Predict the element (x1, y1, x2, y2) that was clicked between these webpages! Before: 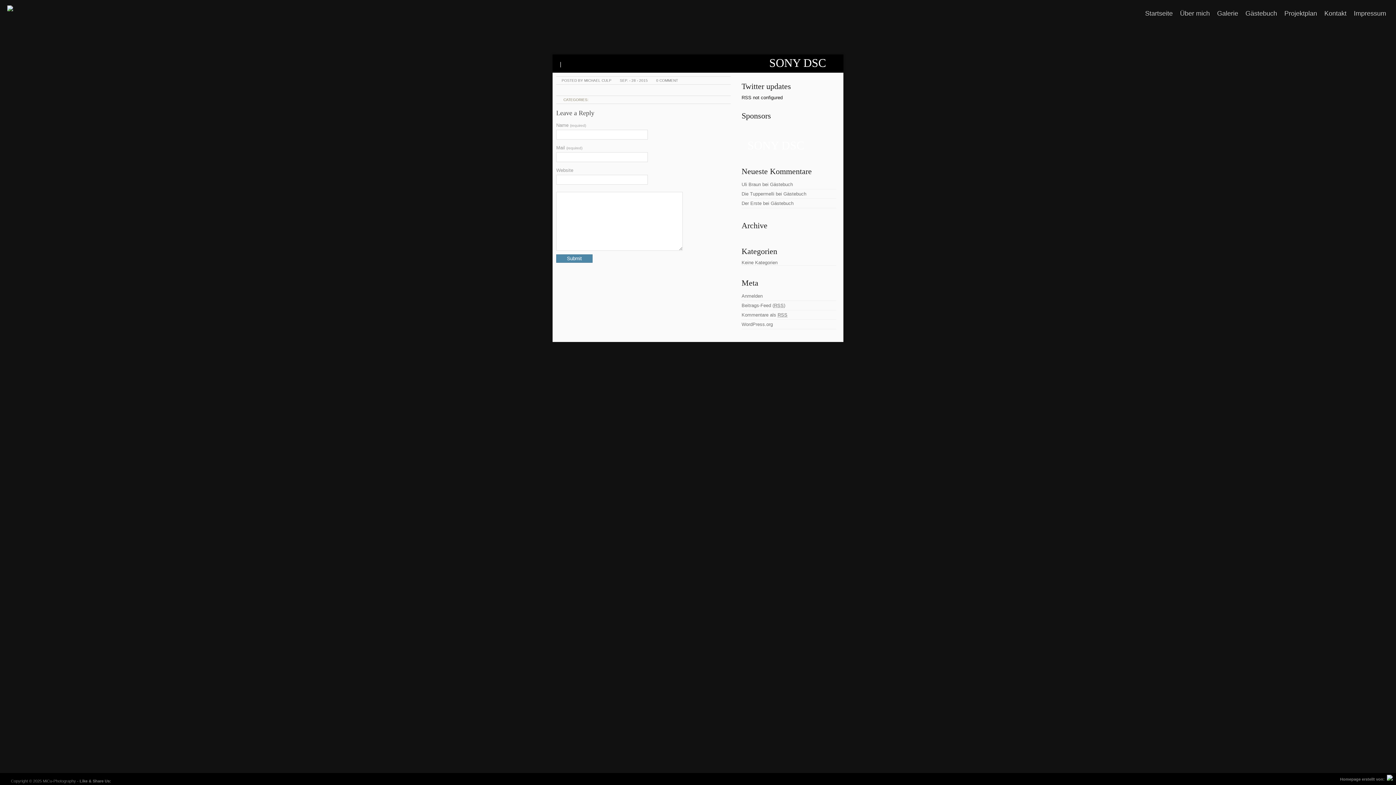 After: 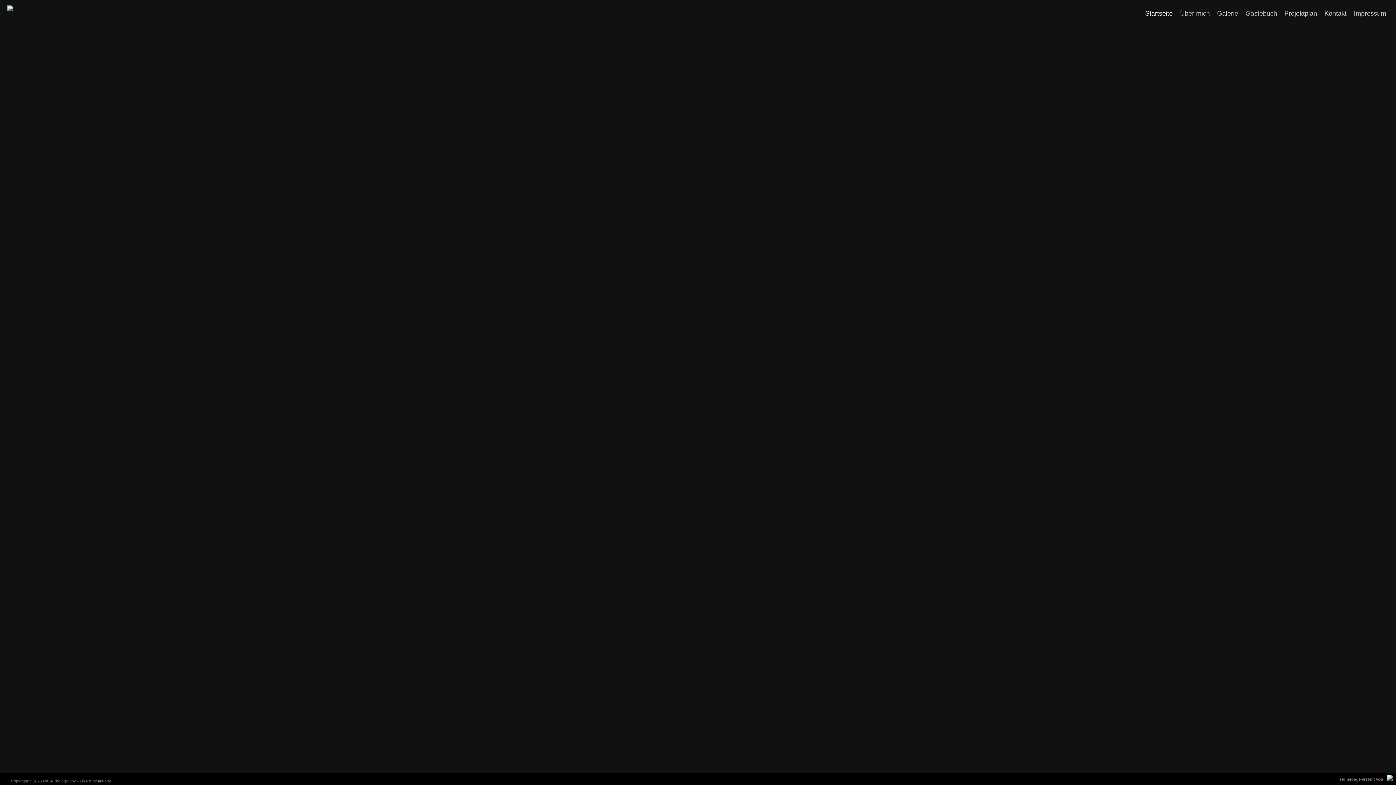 Action: bbox: (42, 779, 76, 783) label: MiCu-Photography